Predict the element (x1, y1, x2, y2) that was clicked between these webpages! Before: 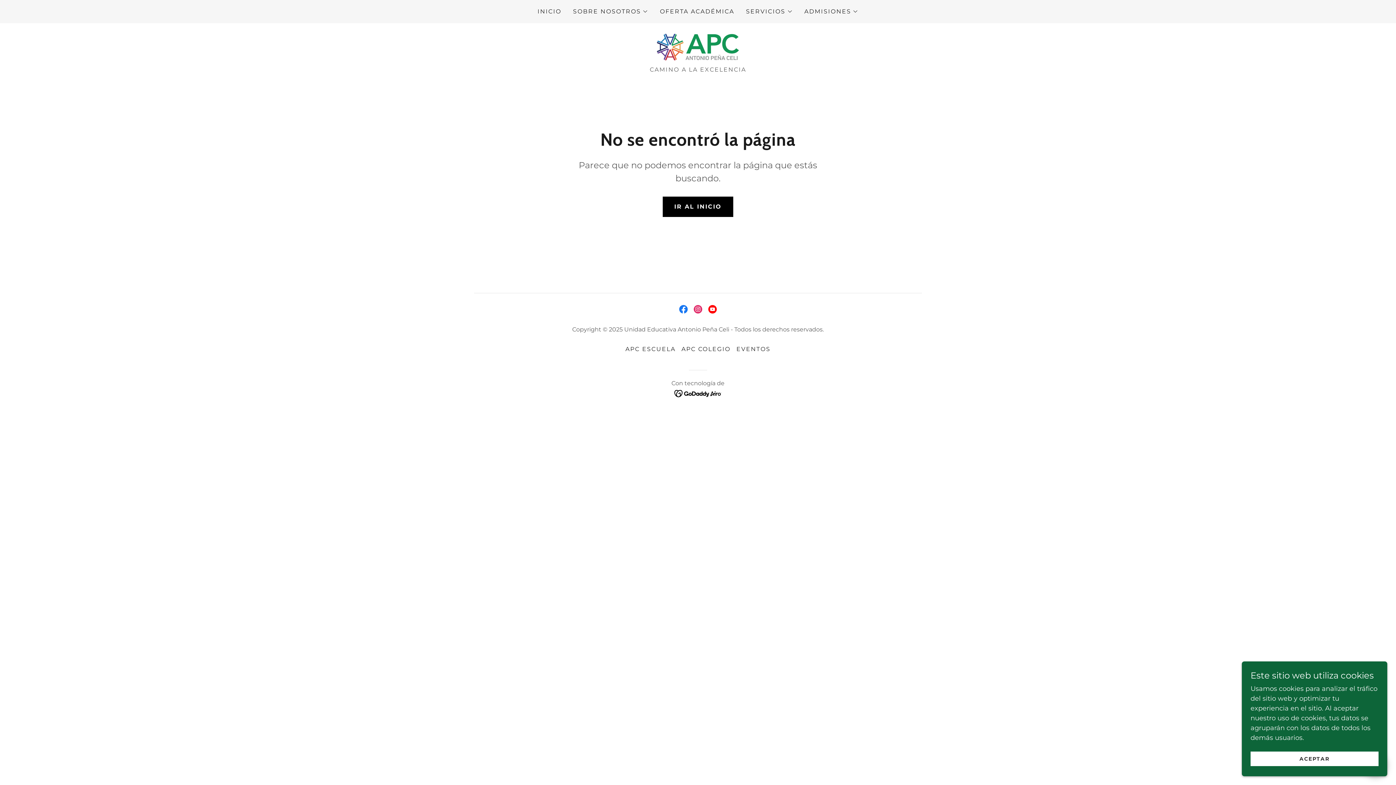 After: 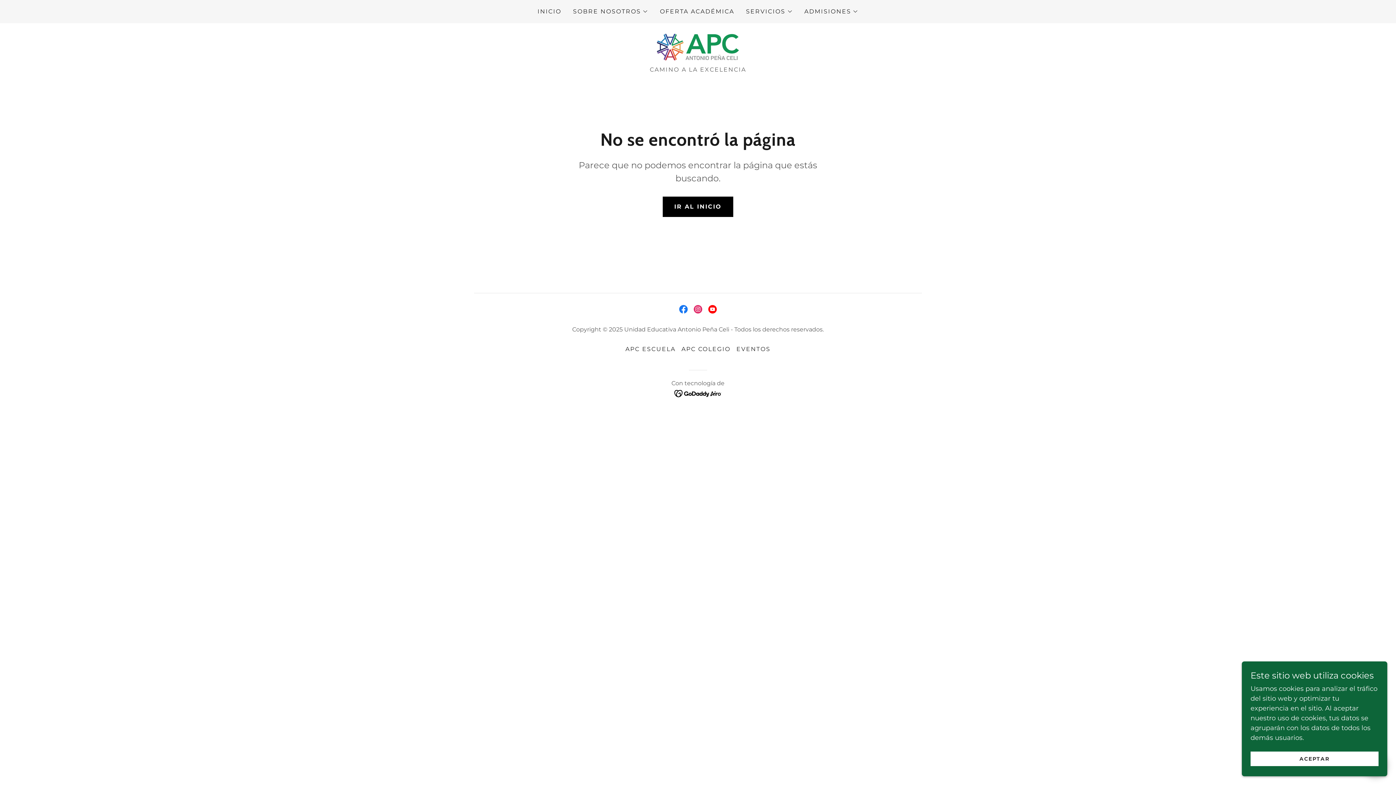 Action: bbox: (676, 302, 690, 316) label: Enlace social de Facebook